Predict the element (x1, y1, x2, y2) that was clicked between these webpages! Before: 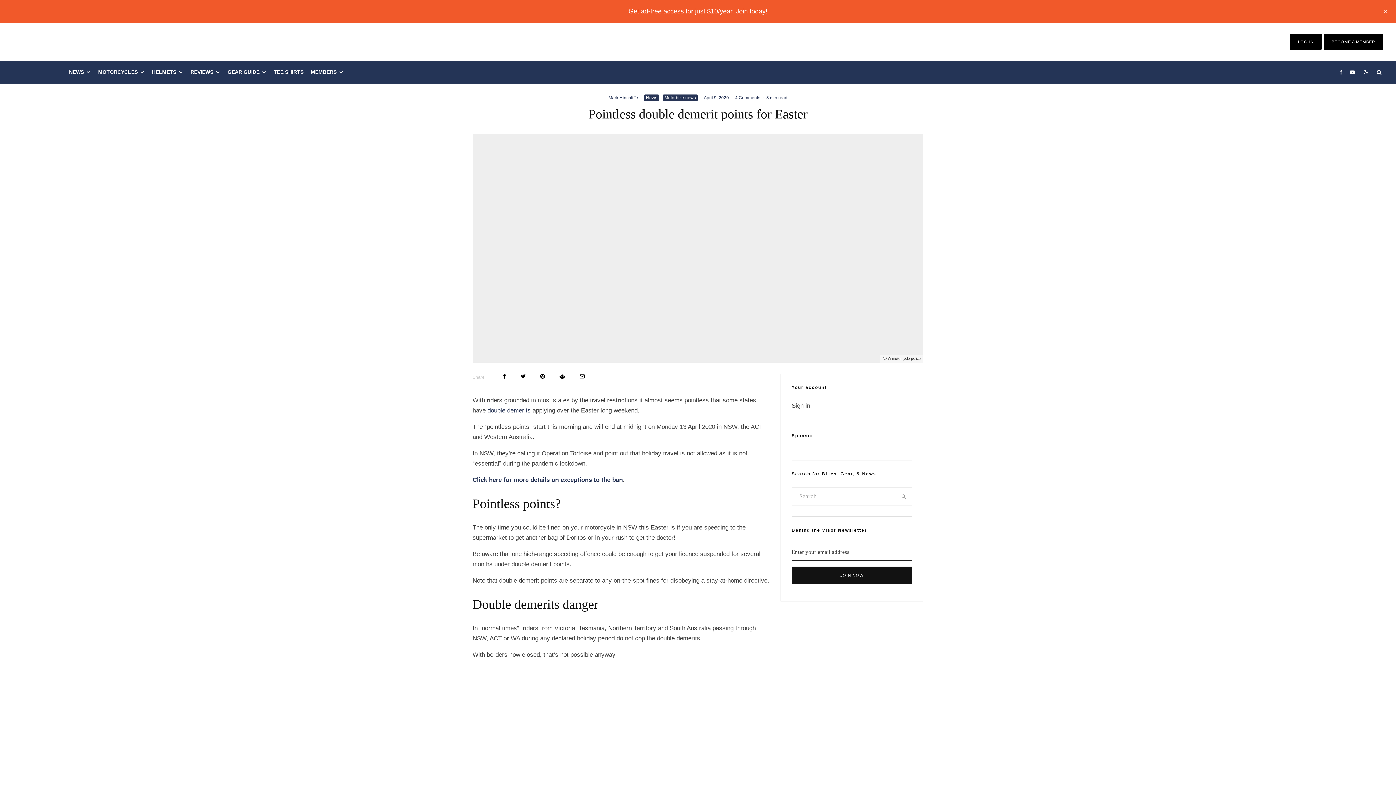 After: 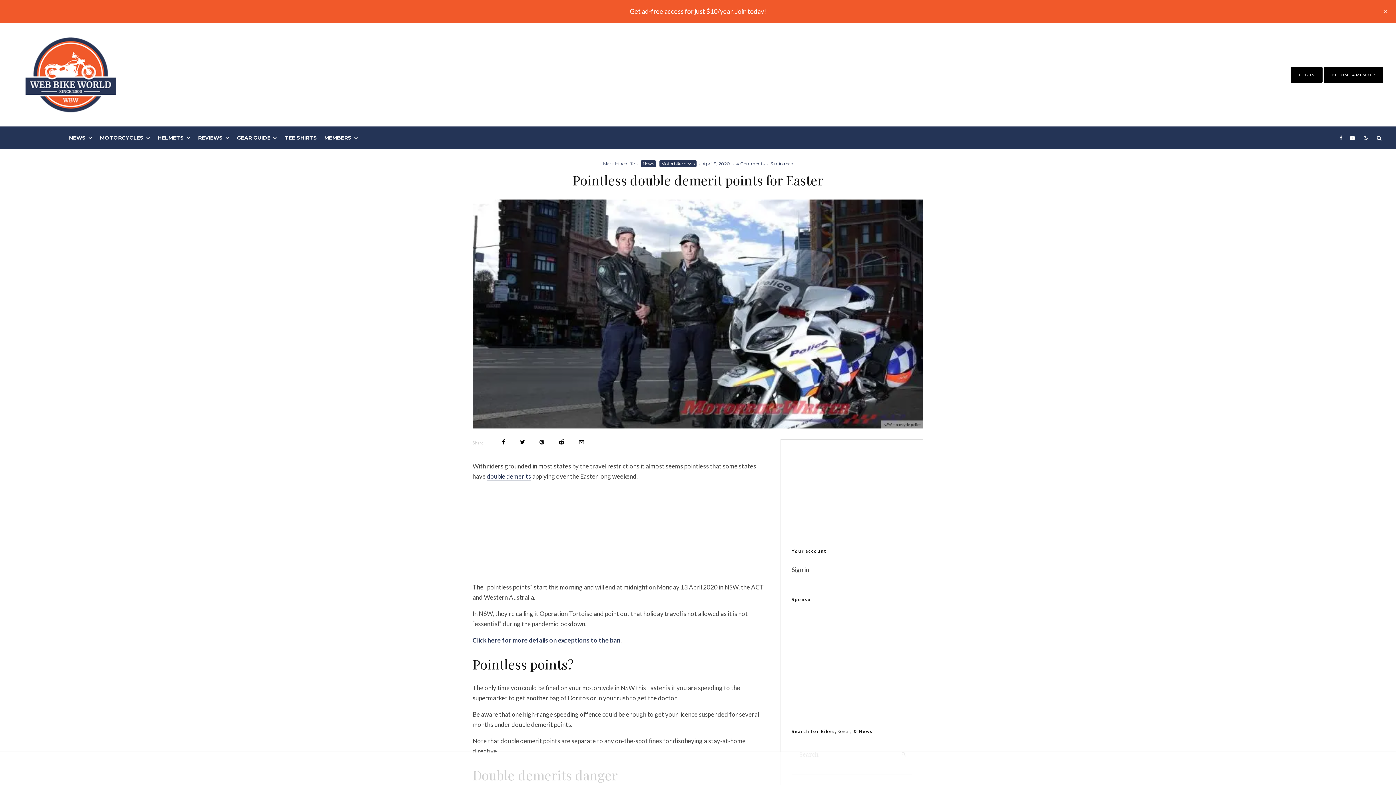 Action: label: NEWS bbox: (65, 60, 94, 83)